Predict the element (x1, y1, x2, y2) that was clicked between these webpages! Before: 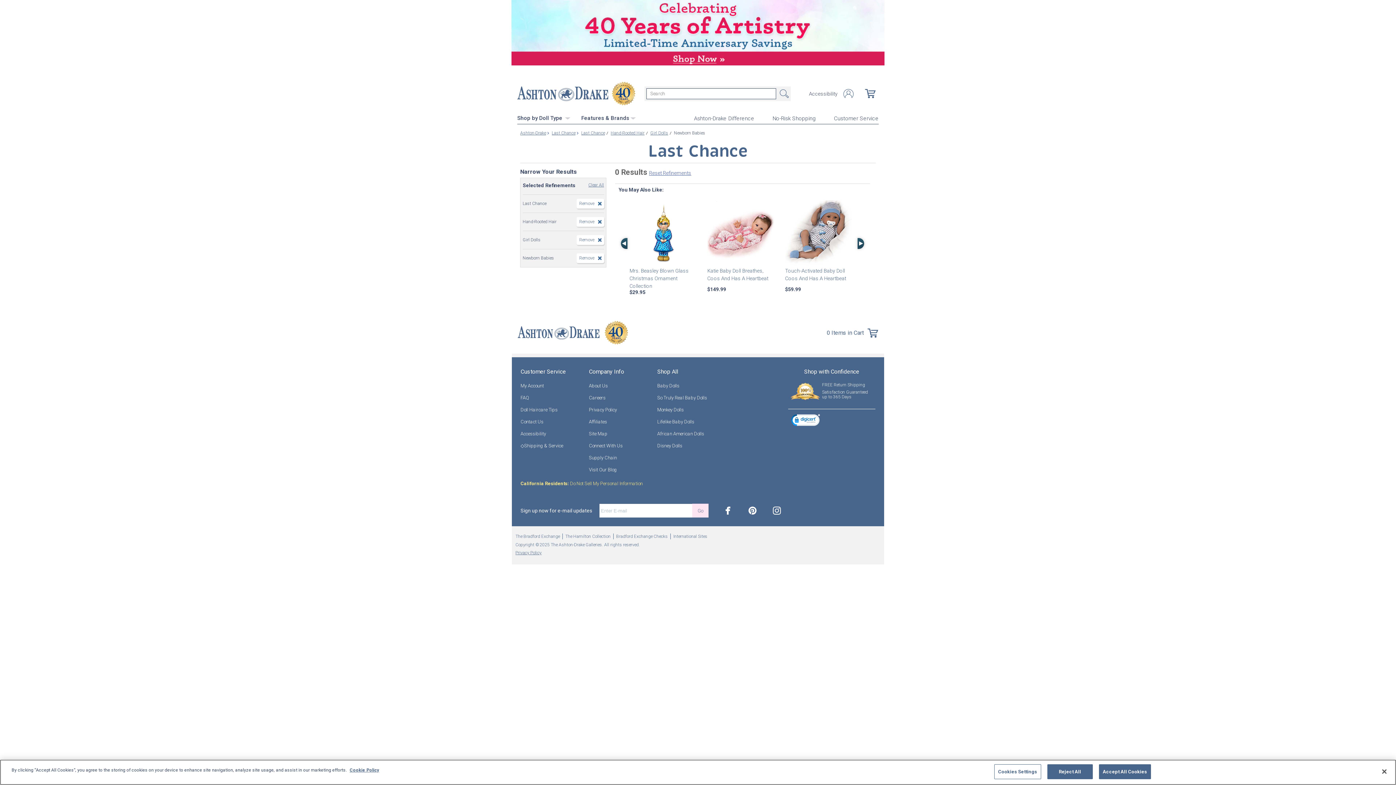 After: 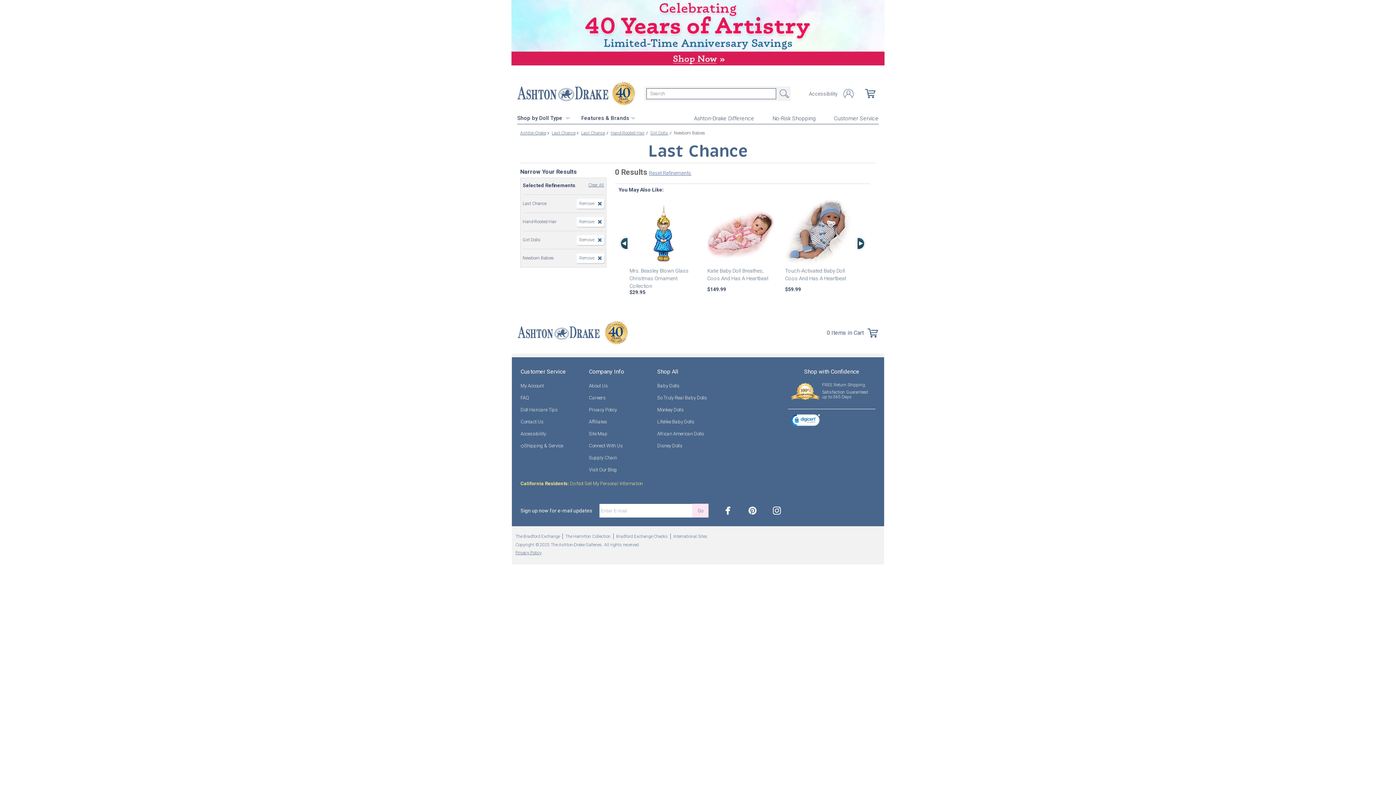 Action: bbox: (1099, 764, 1151, 779) label: Accept All Cookies